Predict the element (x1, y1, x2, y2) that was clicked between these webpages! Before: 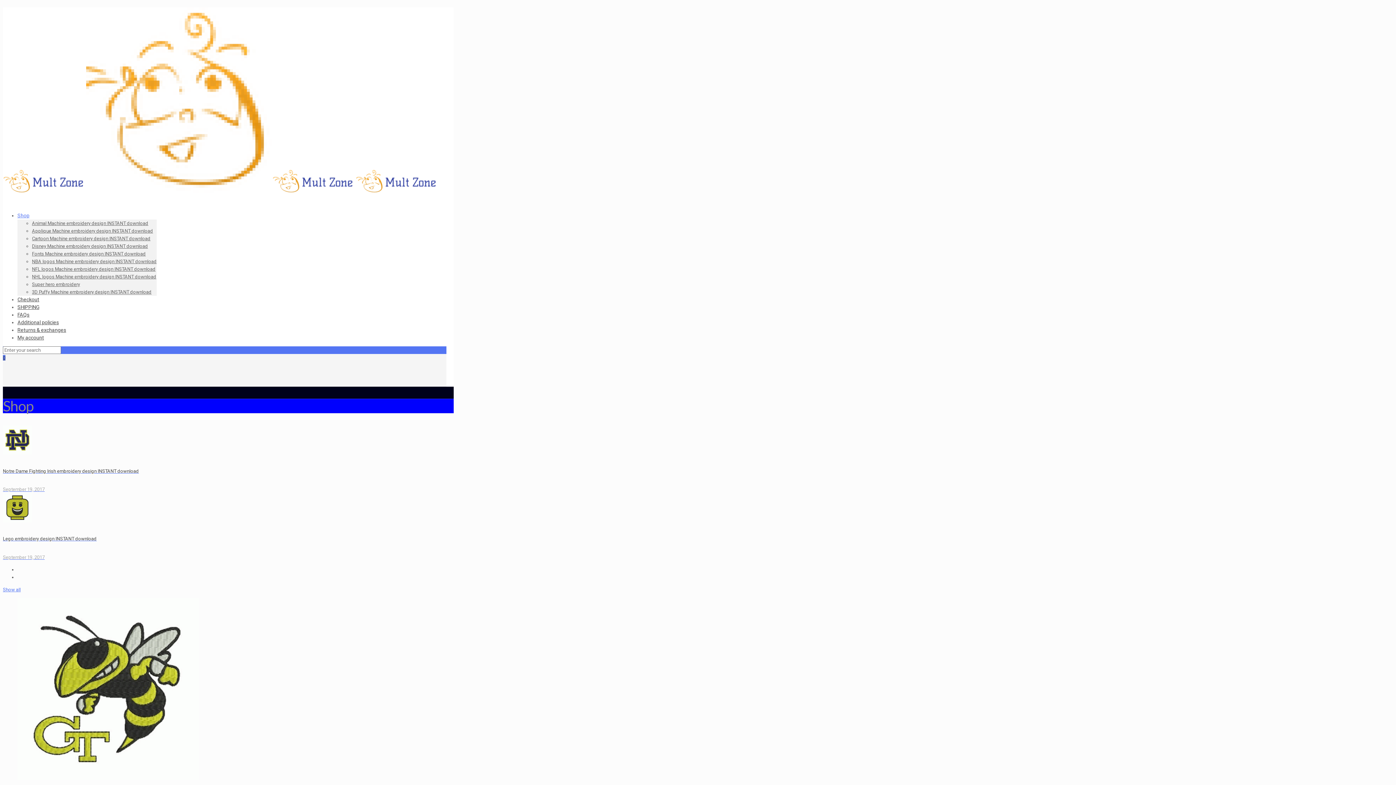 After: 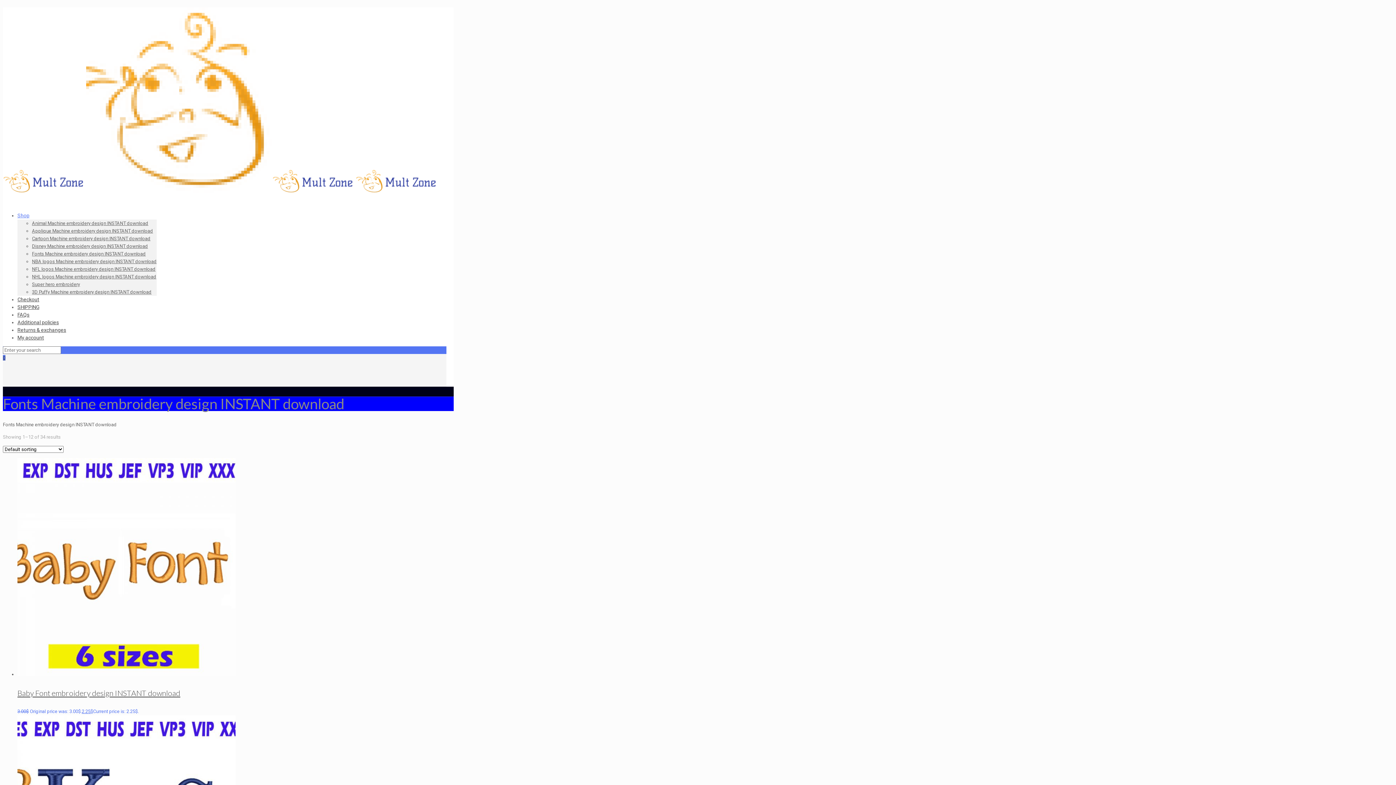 Action: bbox: (32, 251, 145, 256) label: Fonts Machine embroidery design INSTANT download